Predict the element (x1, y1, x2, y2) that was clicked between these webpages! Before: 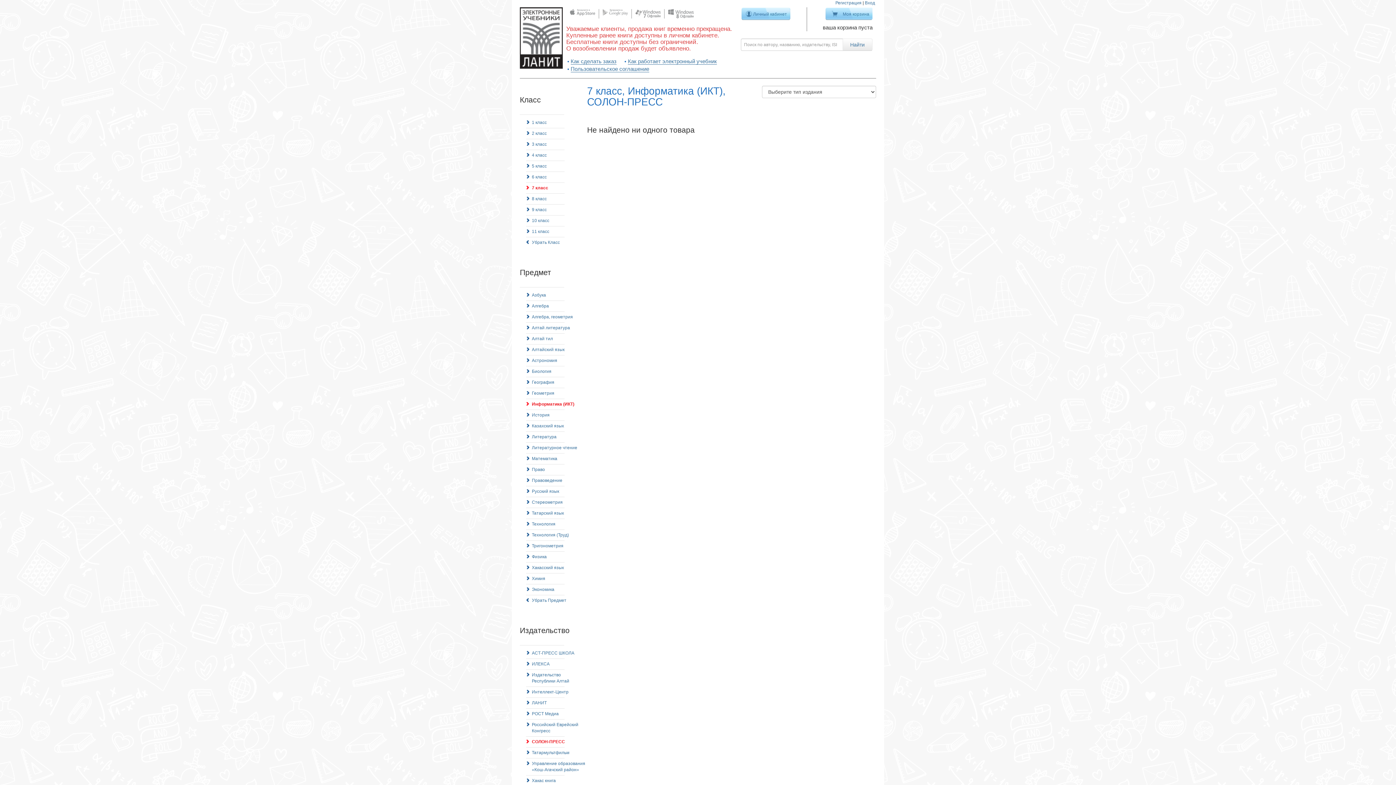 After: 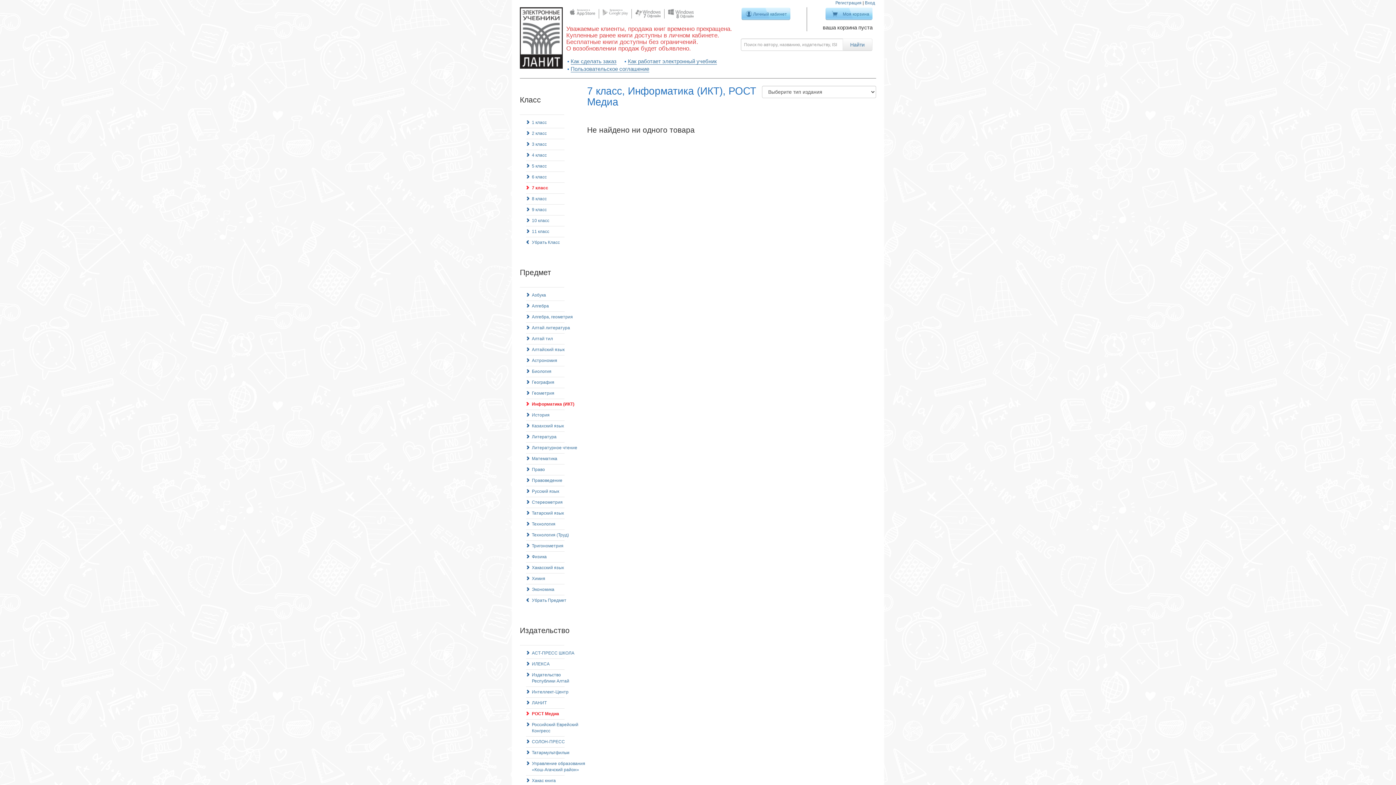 Action: bbox: (526, 709, 558, 719) label: РОСТ Медиа